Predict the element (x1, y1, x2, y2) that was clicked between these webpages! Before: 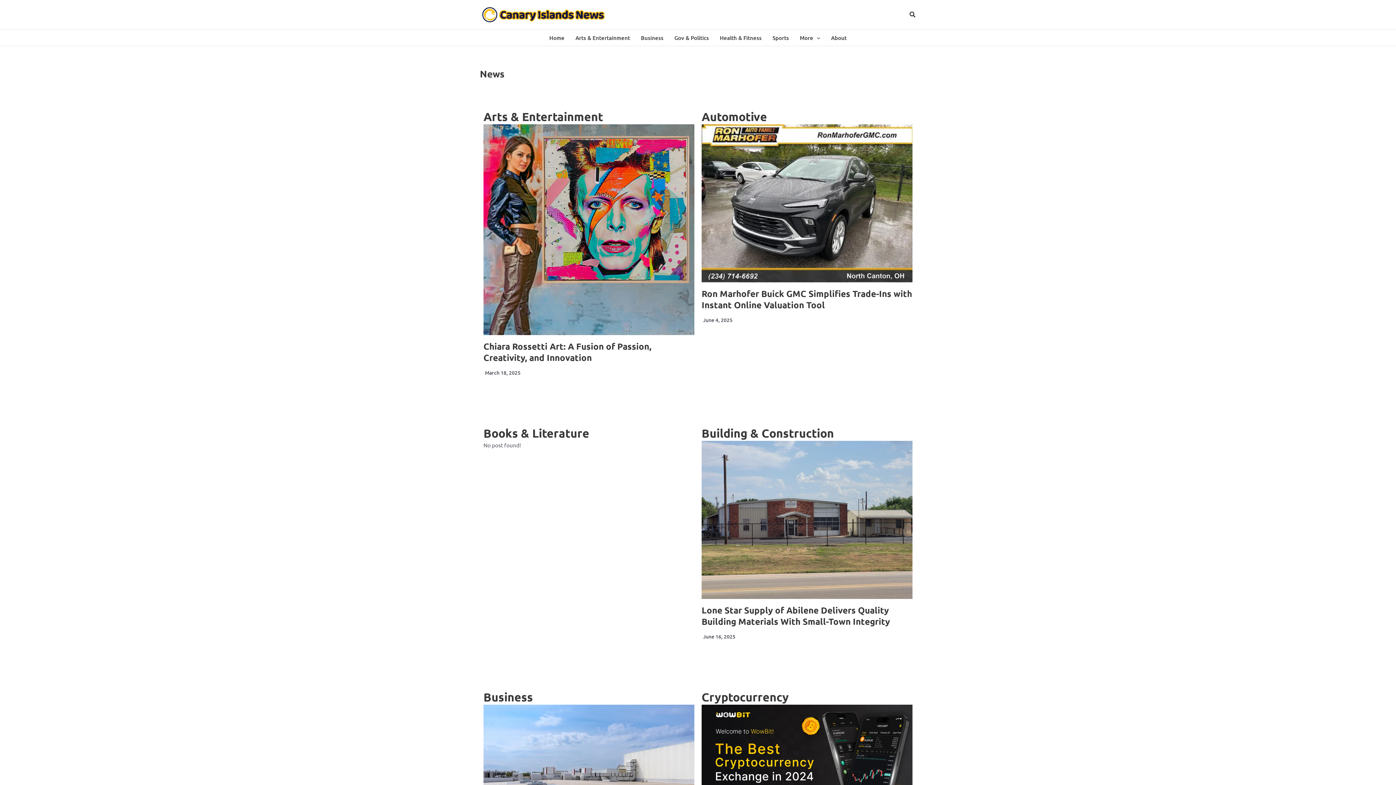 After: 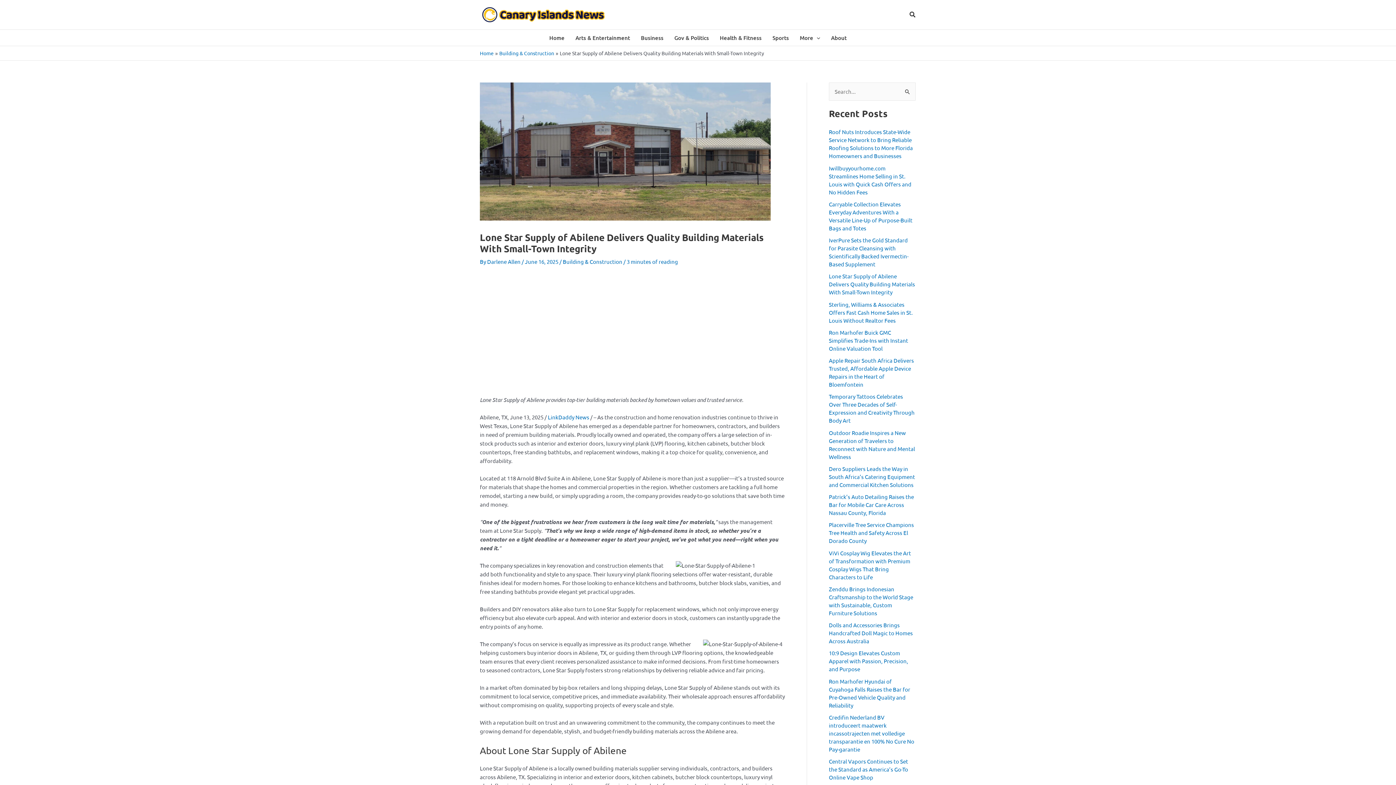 Action: bbox: (701, 604, 890, 627) label: Lone Star Supply of Abilene Delivers Quality Building Materials With Small-Town Integrity